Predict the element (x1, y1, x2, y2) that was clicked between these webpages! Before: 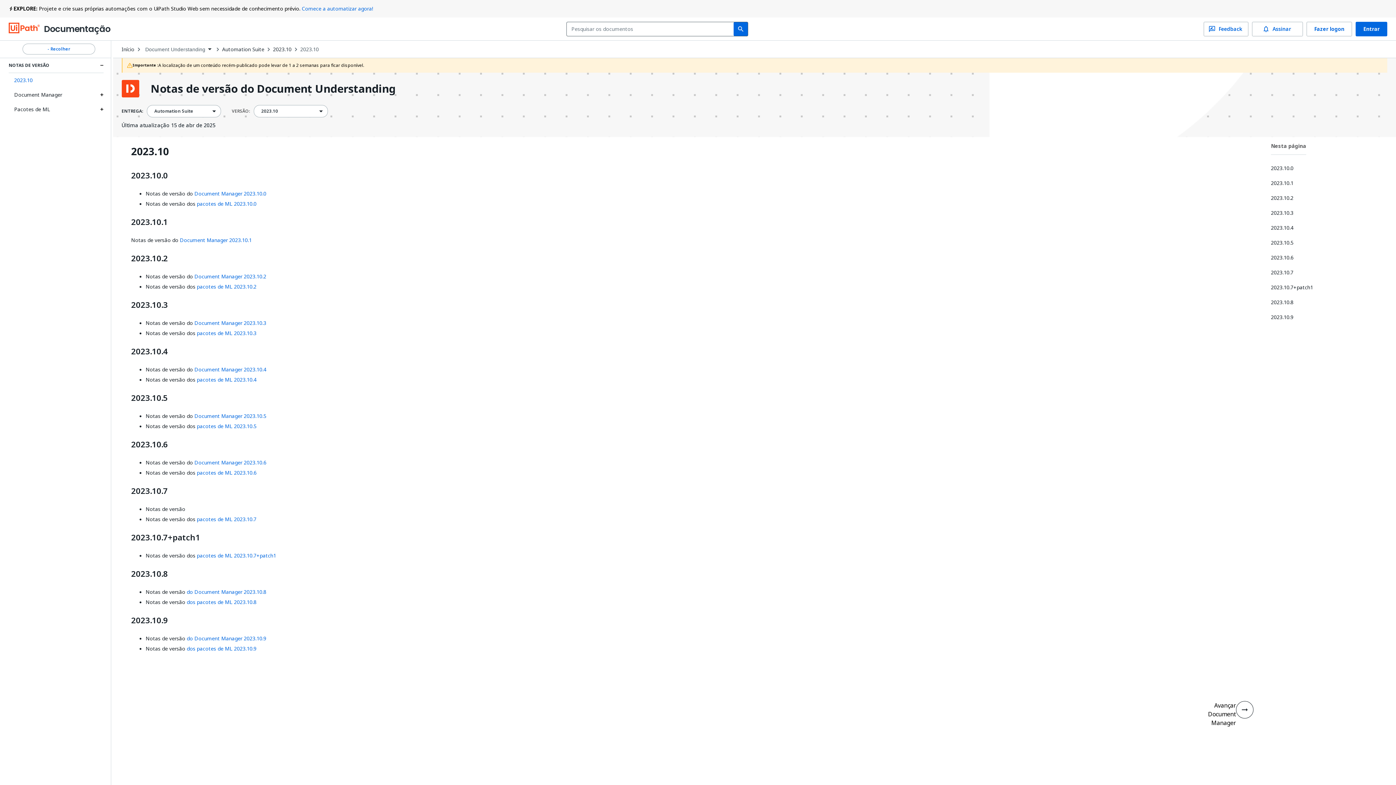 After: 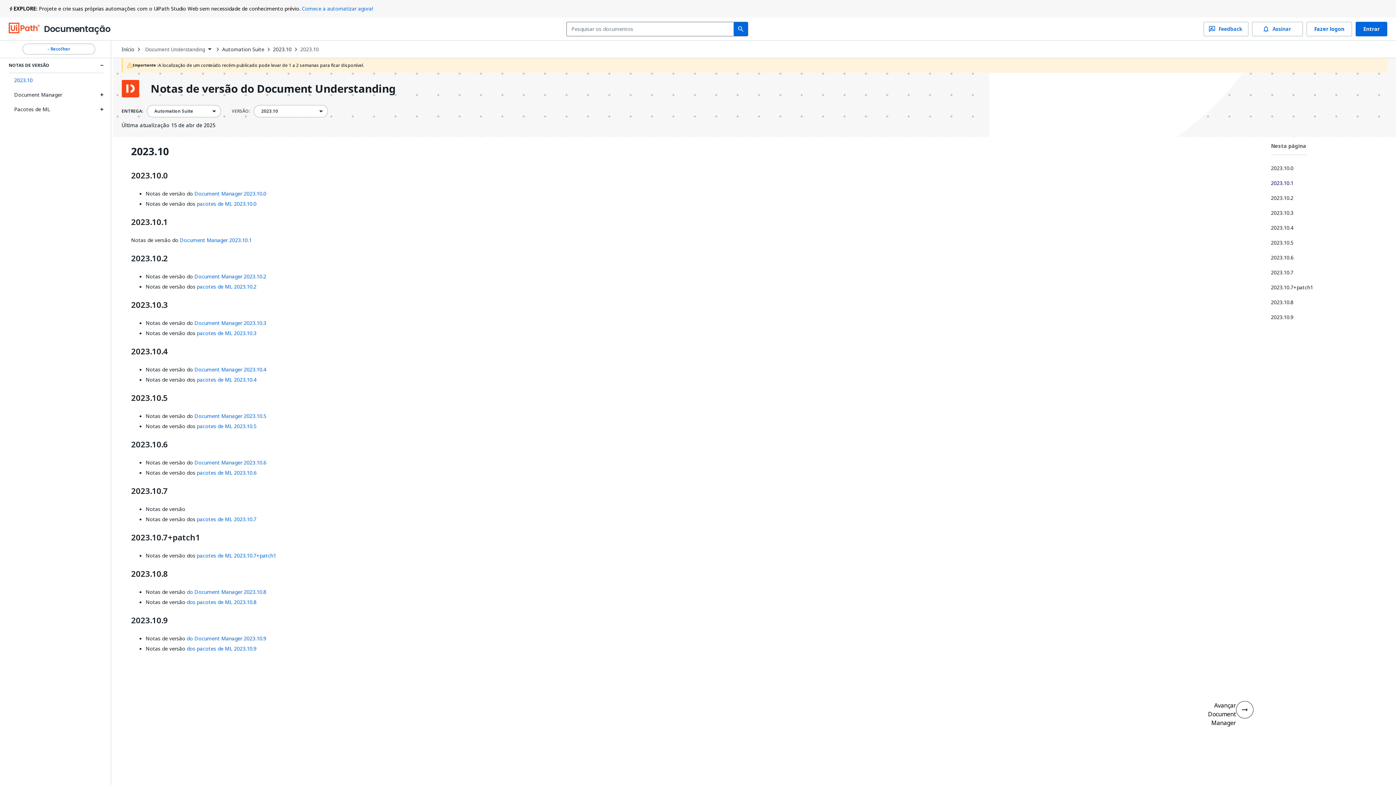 Action: bbox: (1271, 175, 1389, 190) label: 2023.10.1